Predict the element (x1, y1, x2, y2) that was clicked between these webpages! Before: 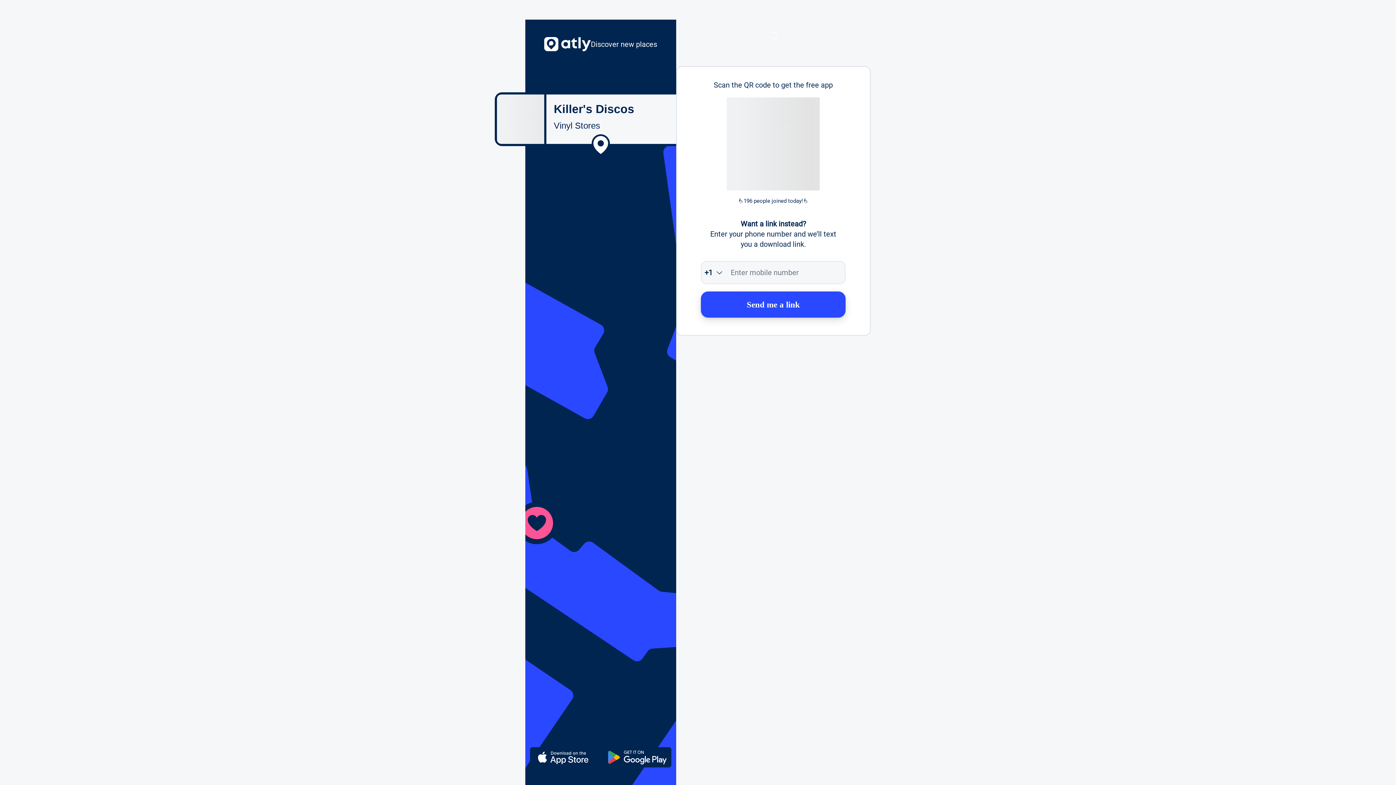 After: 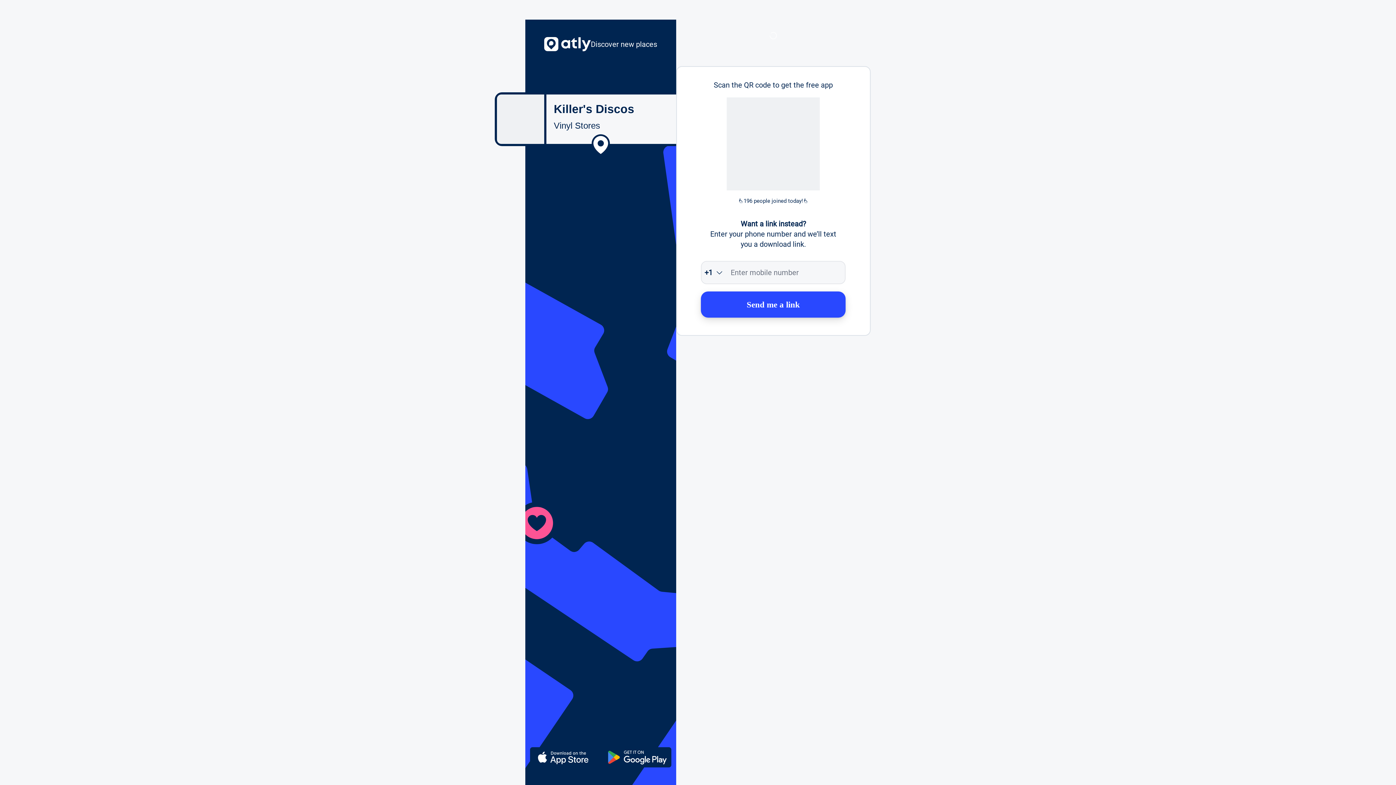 Action: label: Send me a link bbox: (701, 291, 845, 317)